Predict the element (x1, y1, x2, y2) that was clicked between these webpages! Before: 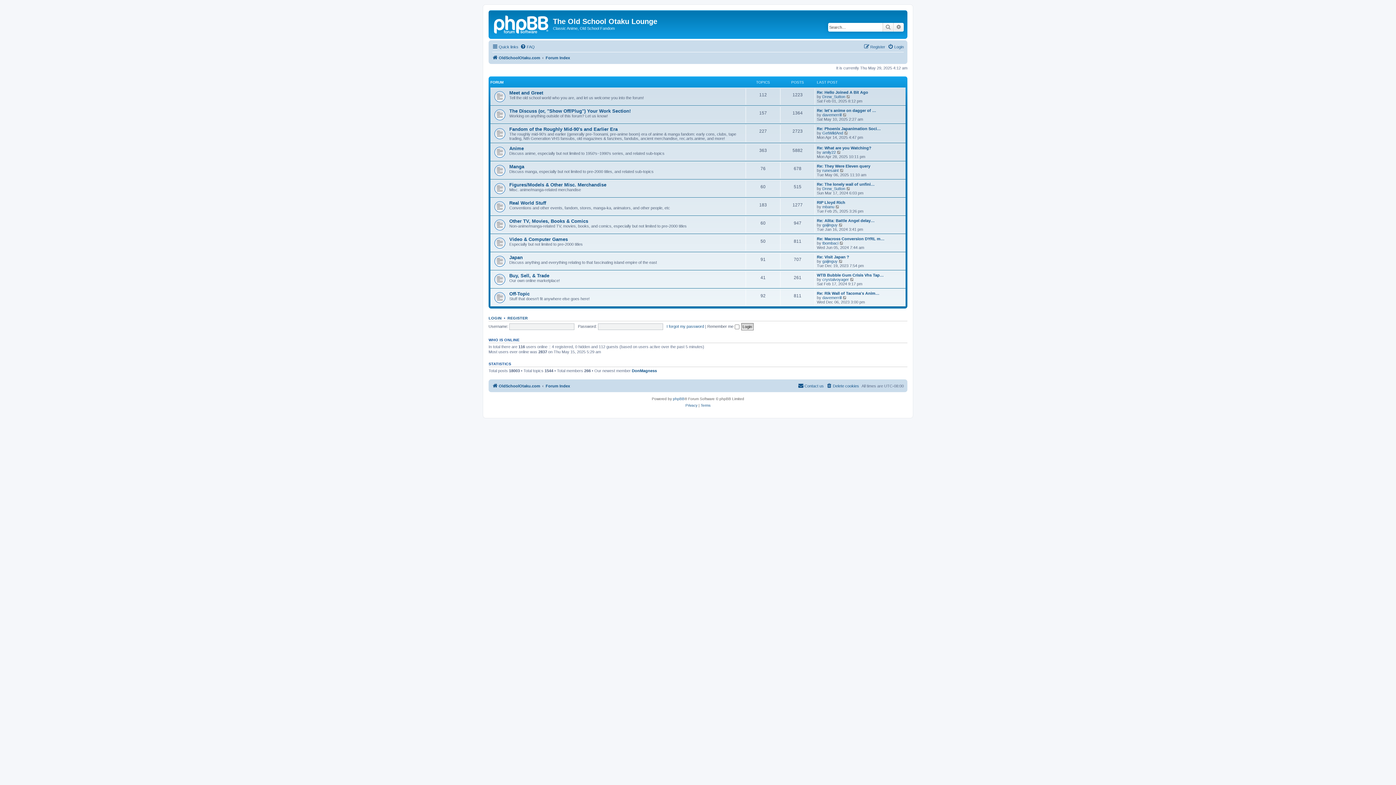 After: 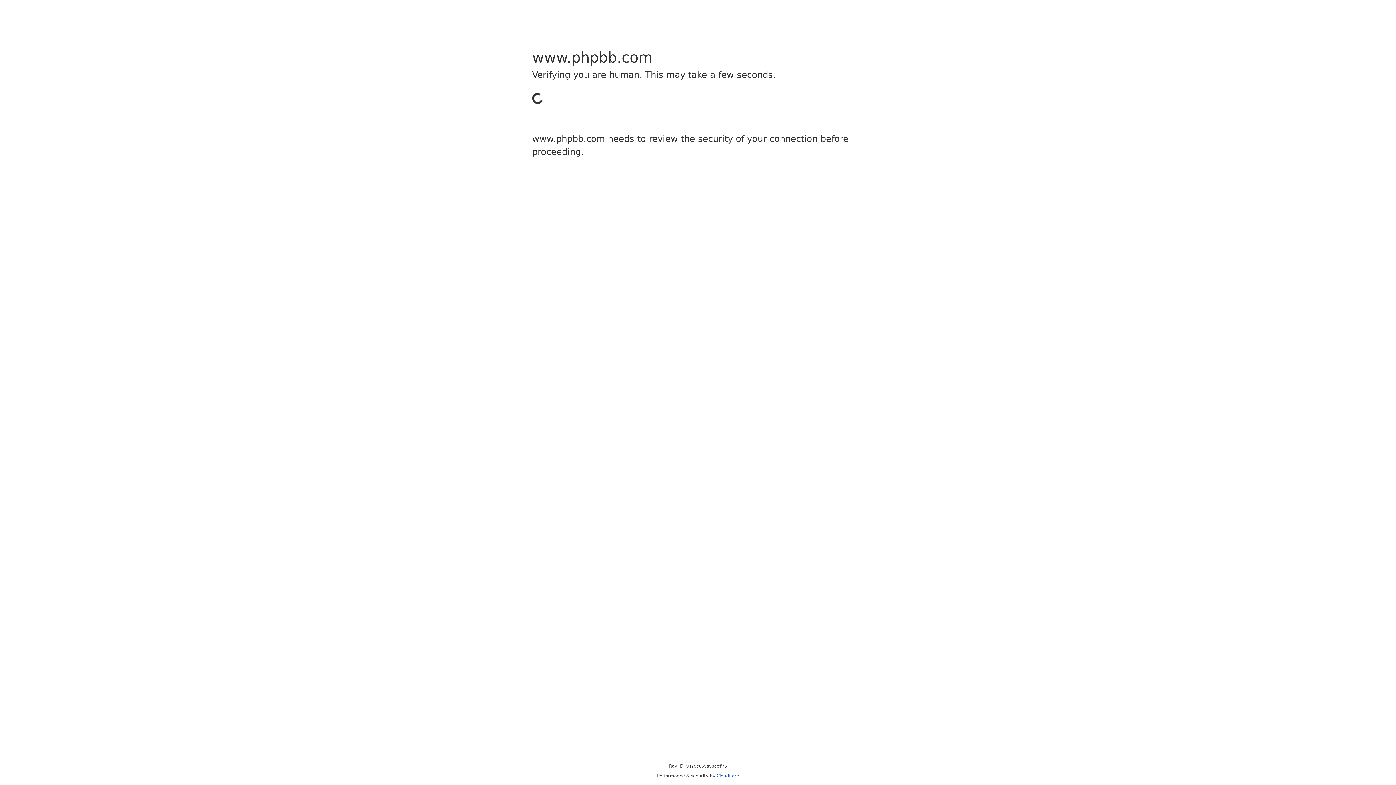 Action: label: phpBB bbox: (673, 395, 684, 402)